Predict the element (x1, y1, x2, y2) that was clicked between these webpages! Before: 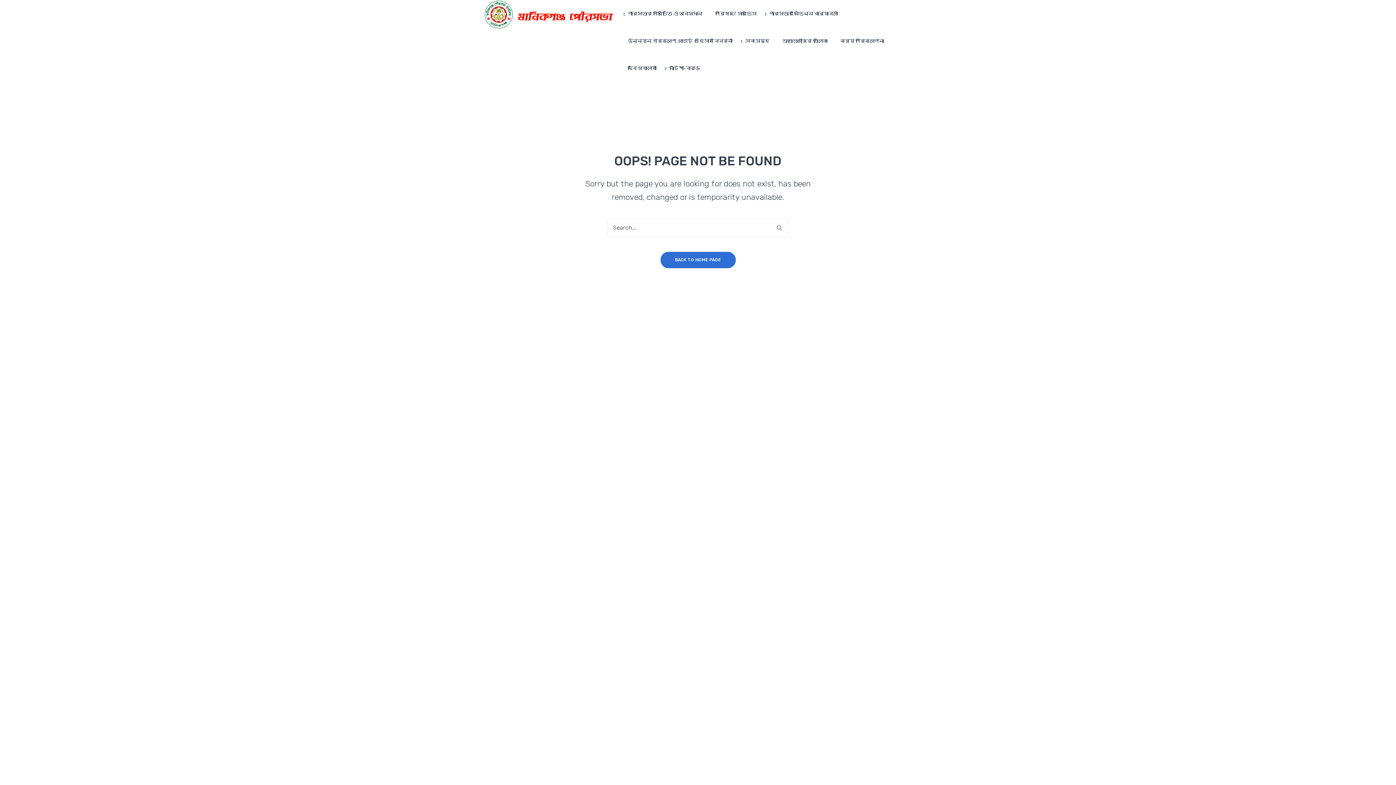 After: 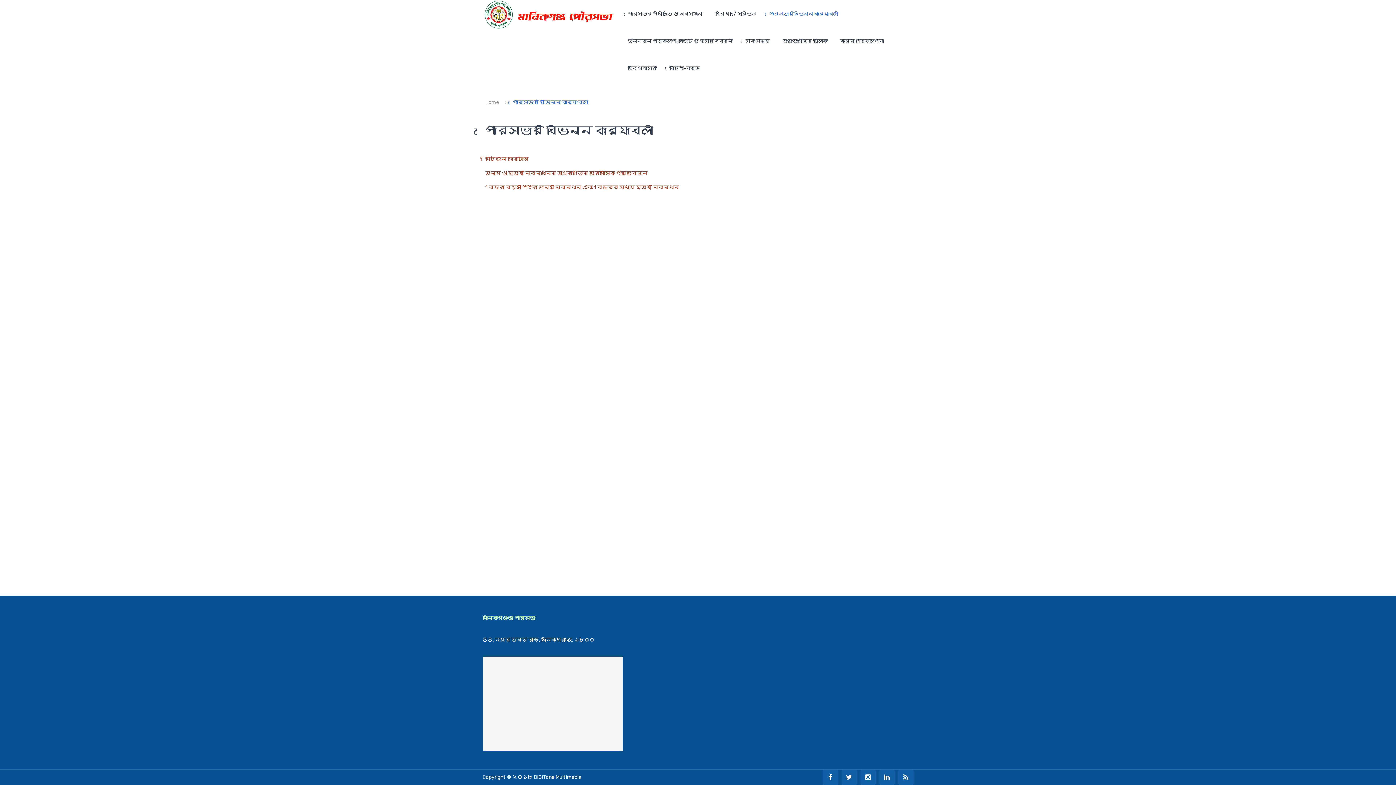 Action: label: পৌরসভার বিভিন্ন কার্যাবলী bbox: (769, 0, 838, 27)